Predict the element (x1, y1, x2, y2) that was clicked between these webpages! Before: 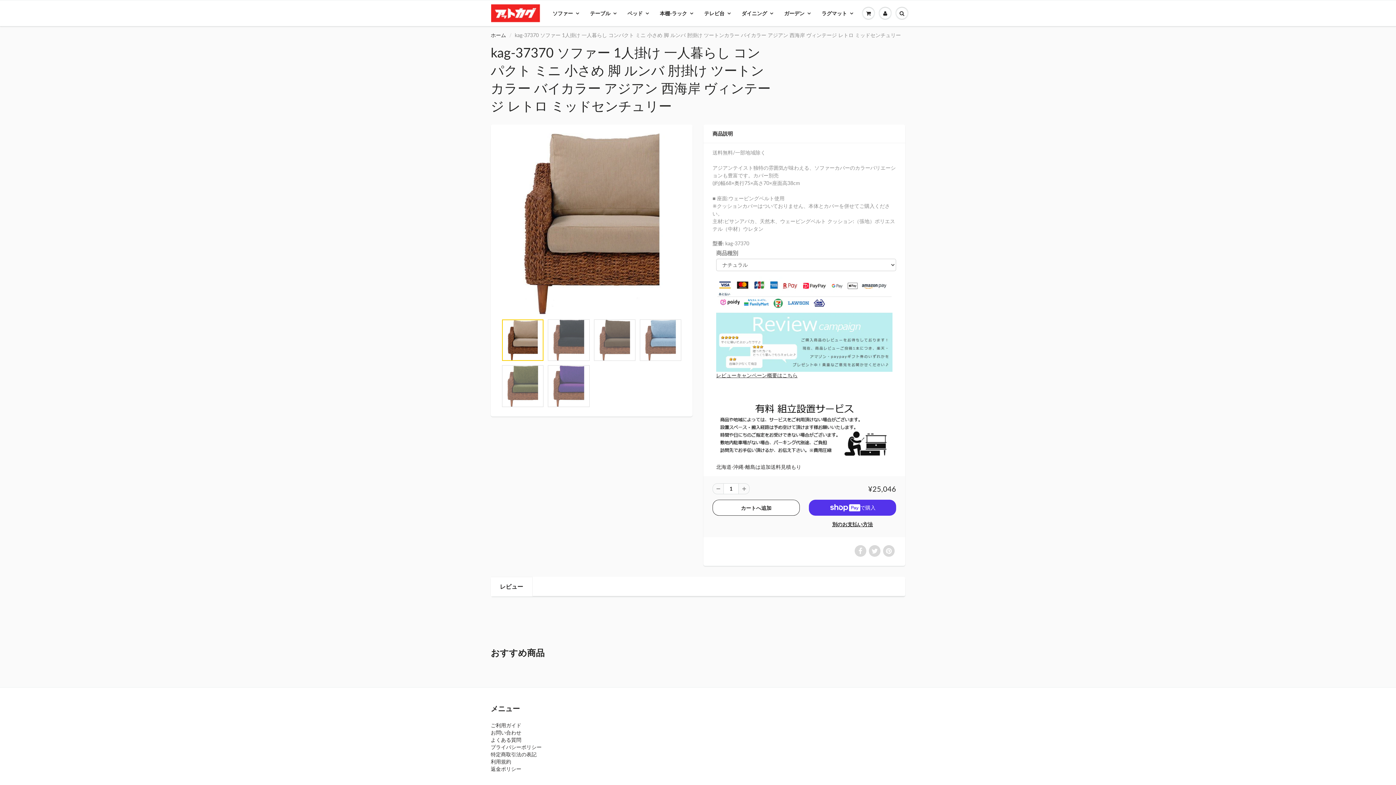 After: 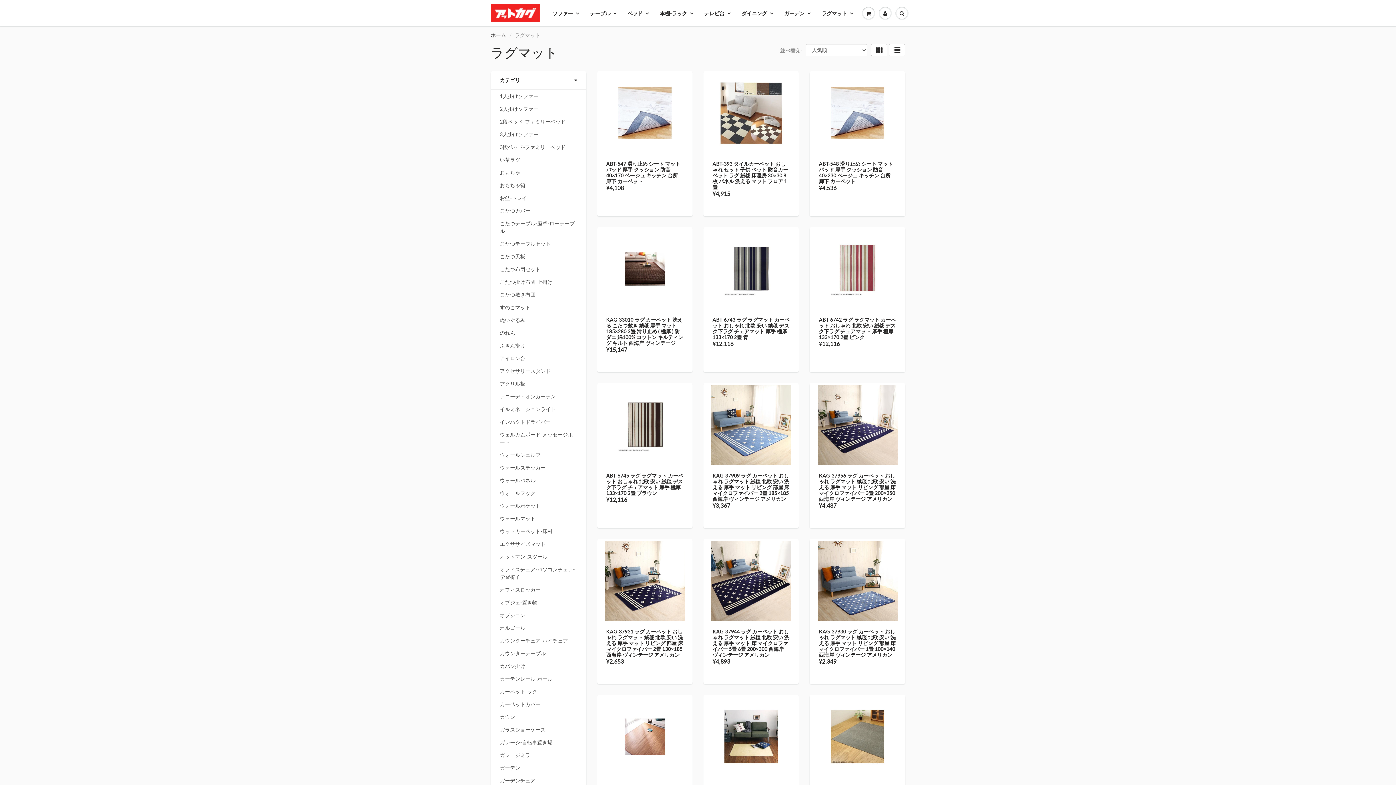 Action: bbox: (816, 4, 858, 22) label: ラグマット